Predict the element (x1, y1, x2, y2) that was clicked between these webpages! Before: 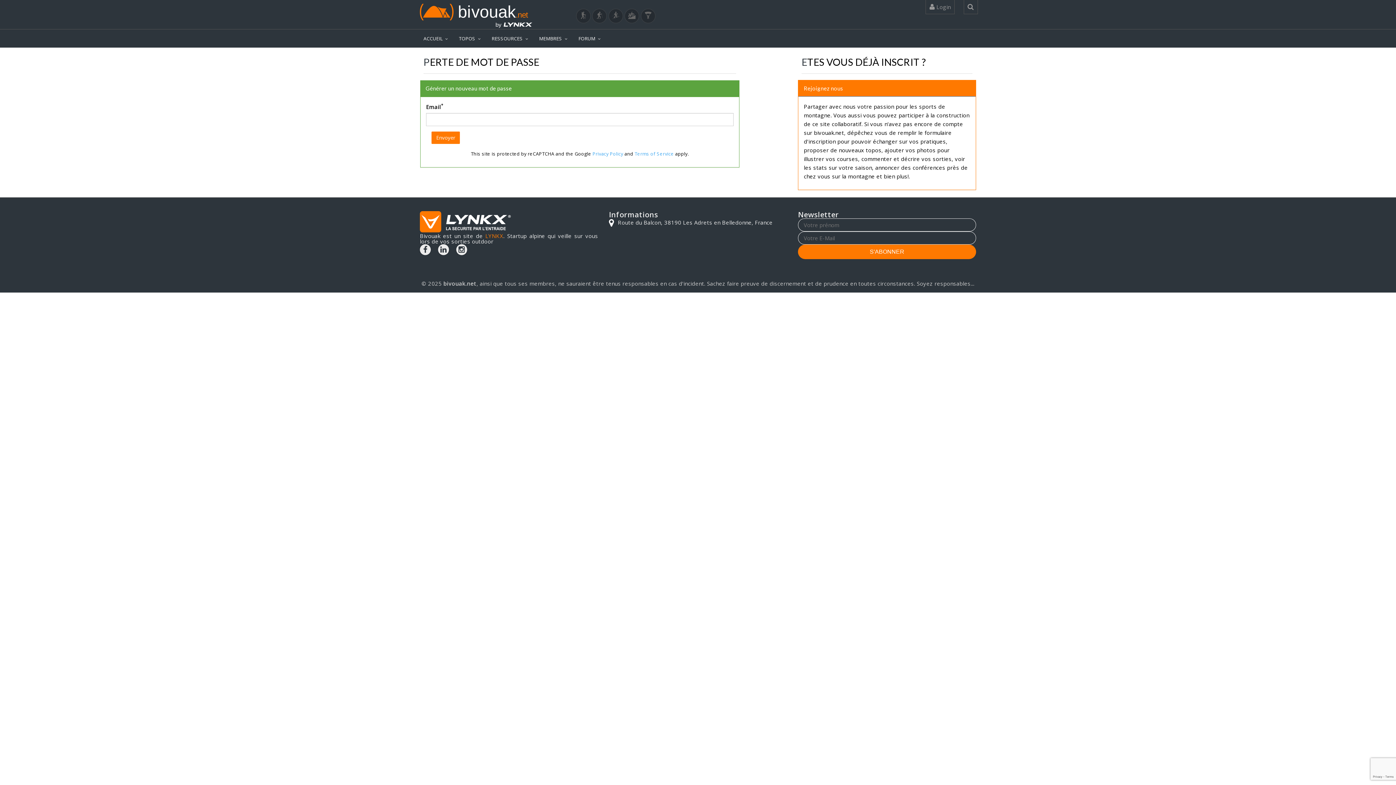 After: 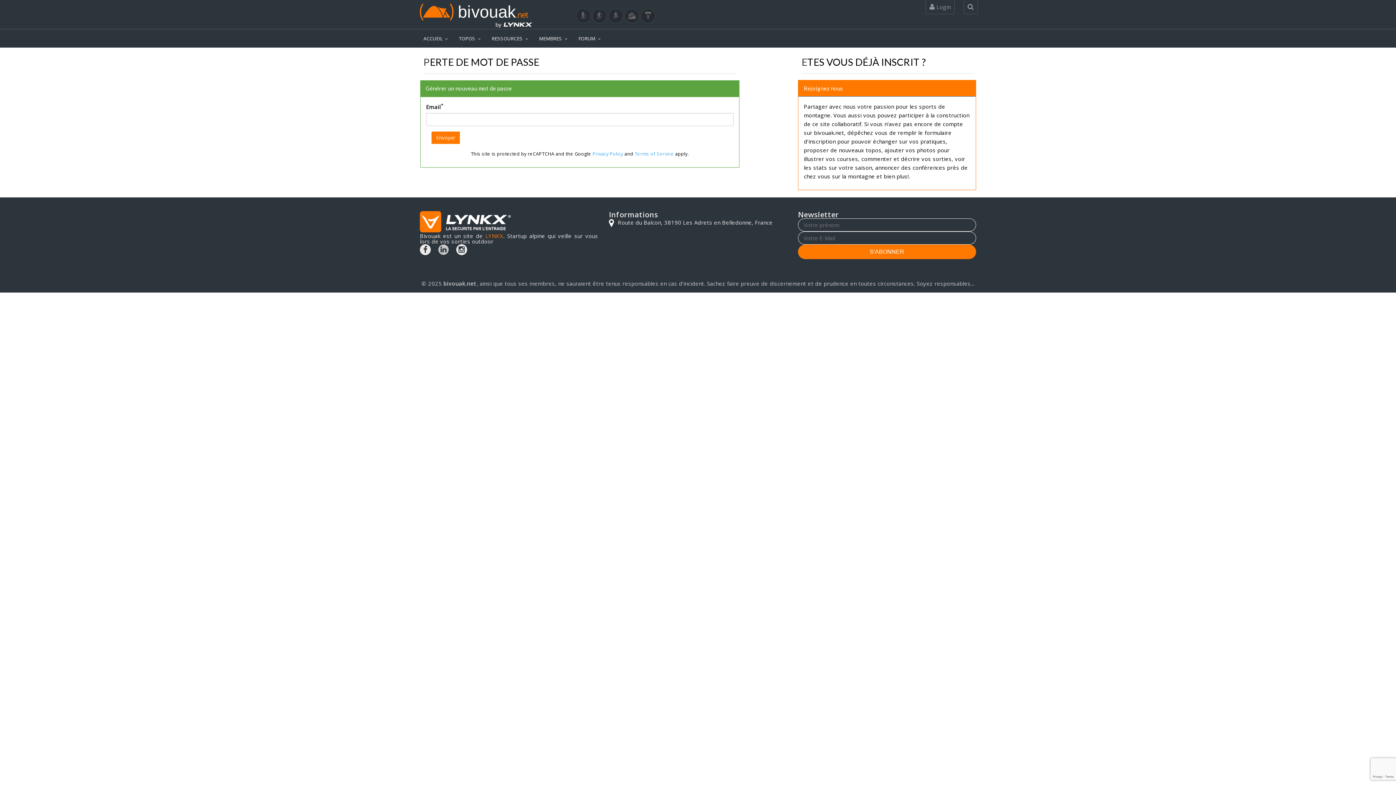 Action: bbox: (438, 244, 449, 255)